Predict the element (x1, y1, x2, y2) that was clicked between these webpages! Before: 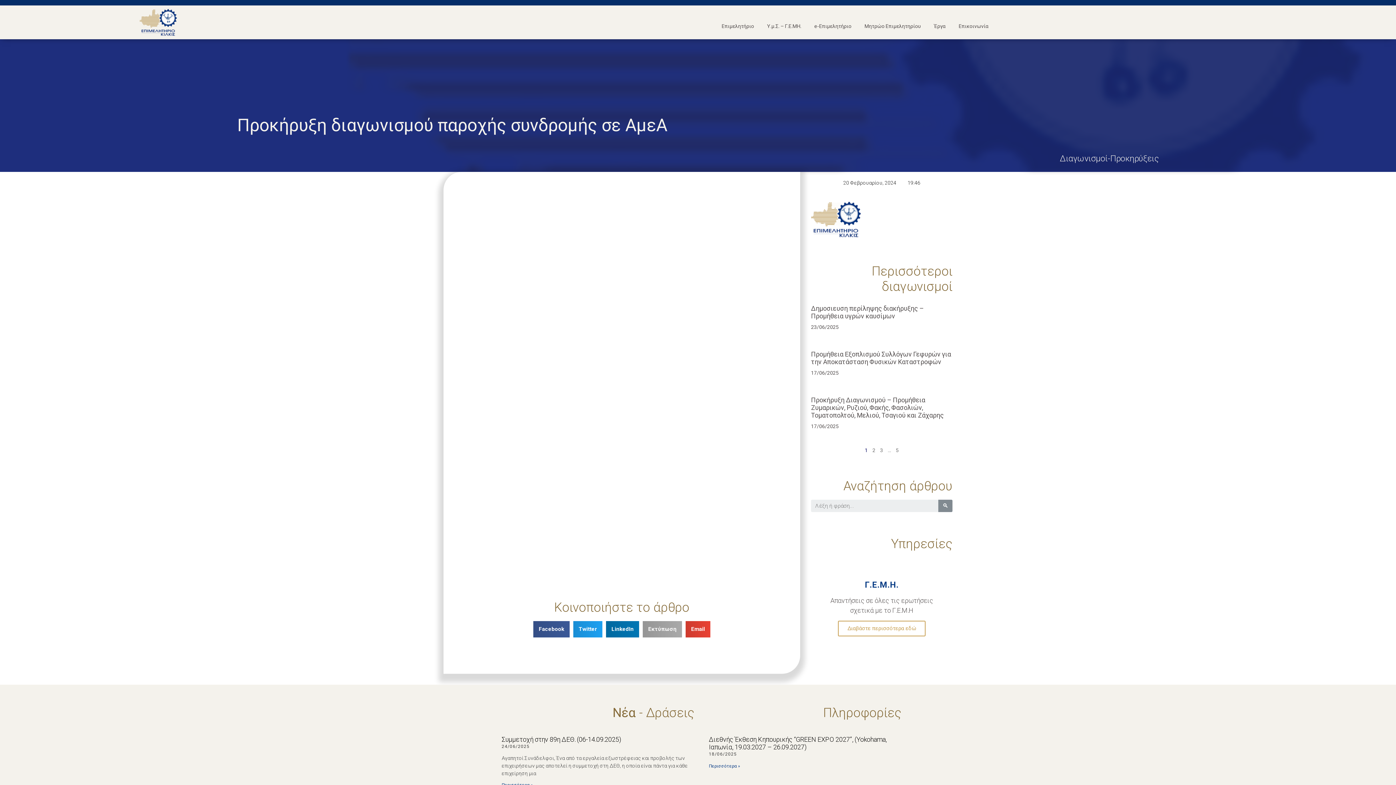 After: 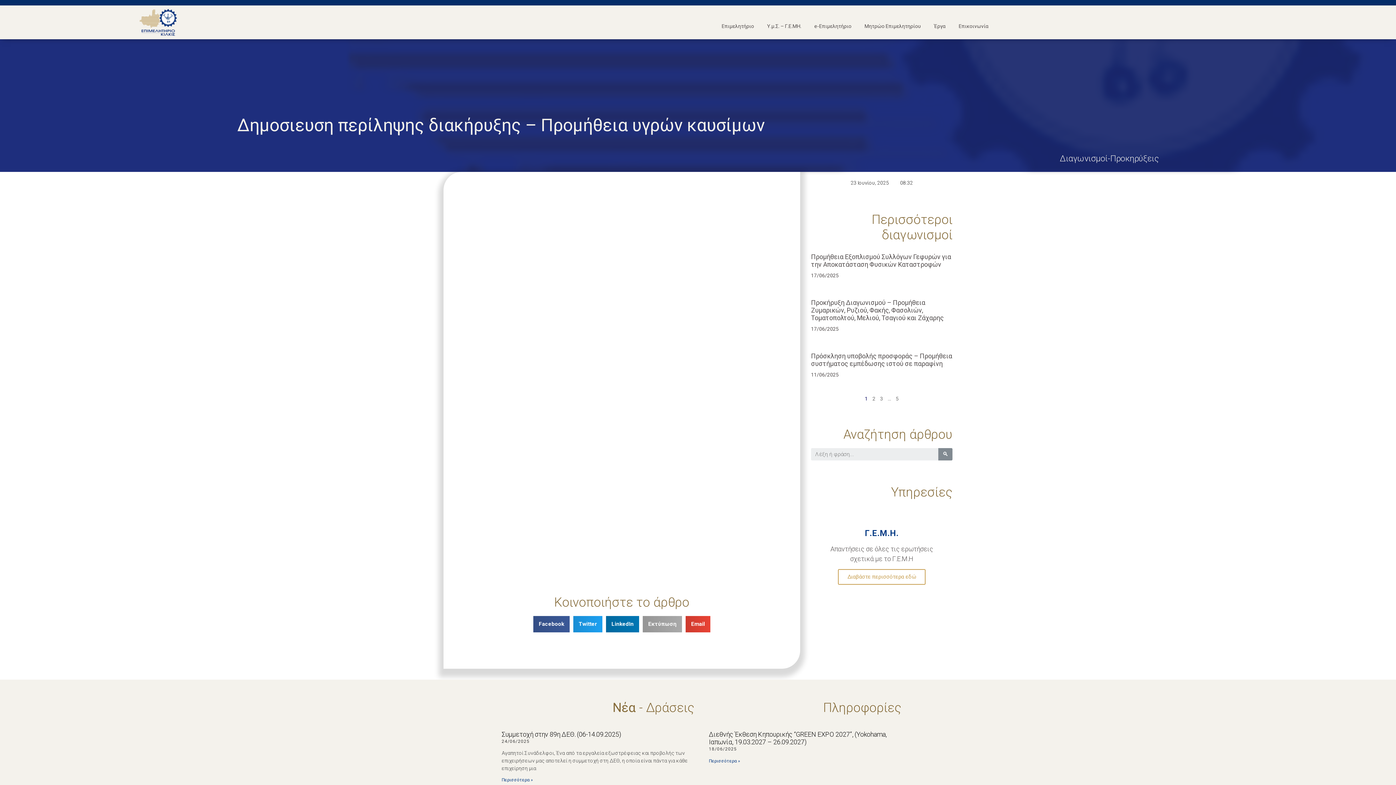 Action: label: Δημοσιευση περίληψης διακήρυξης – Προμήθεια υγρών καυσίμων bbox: (811, 304, 923, 319)